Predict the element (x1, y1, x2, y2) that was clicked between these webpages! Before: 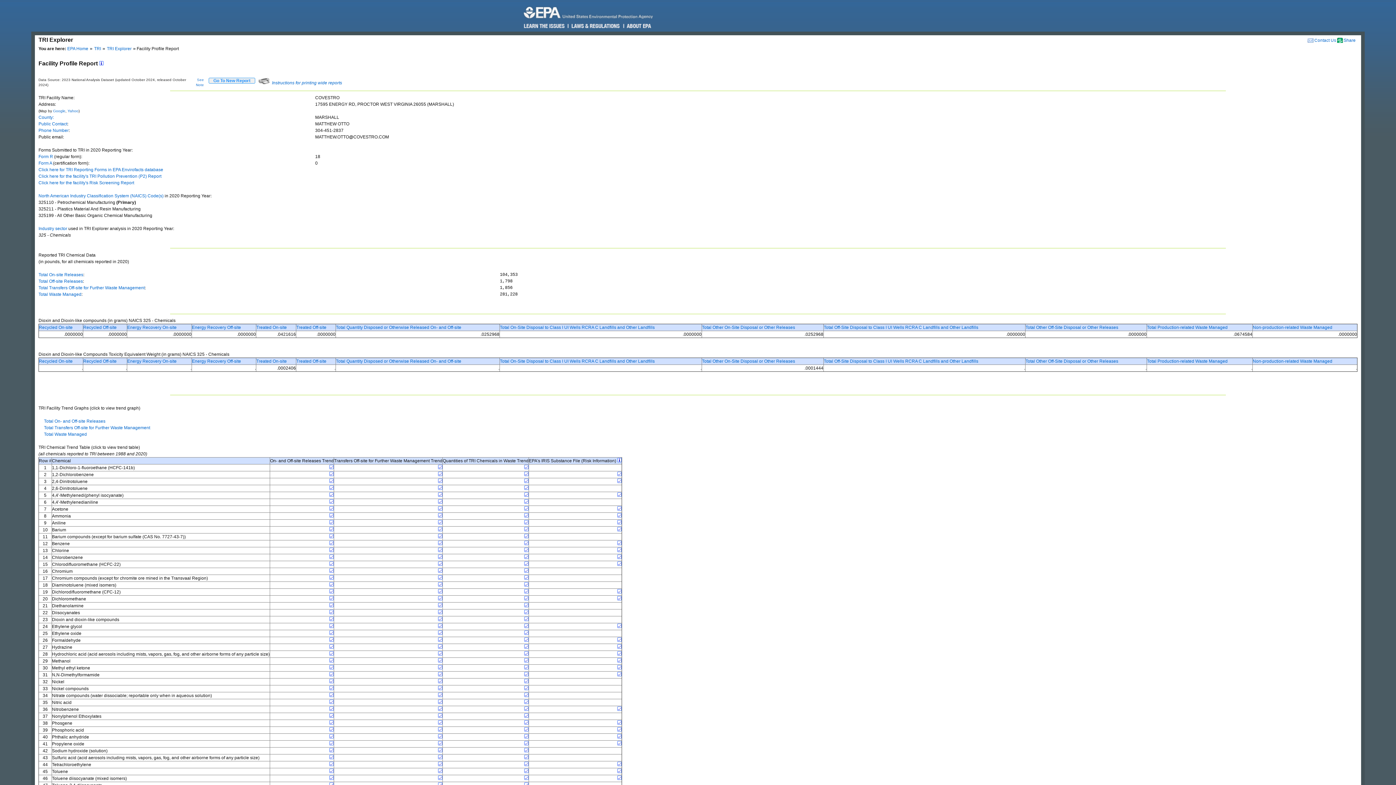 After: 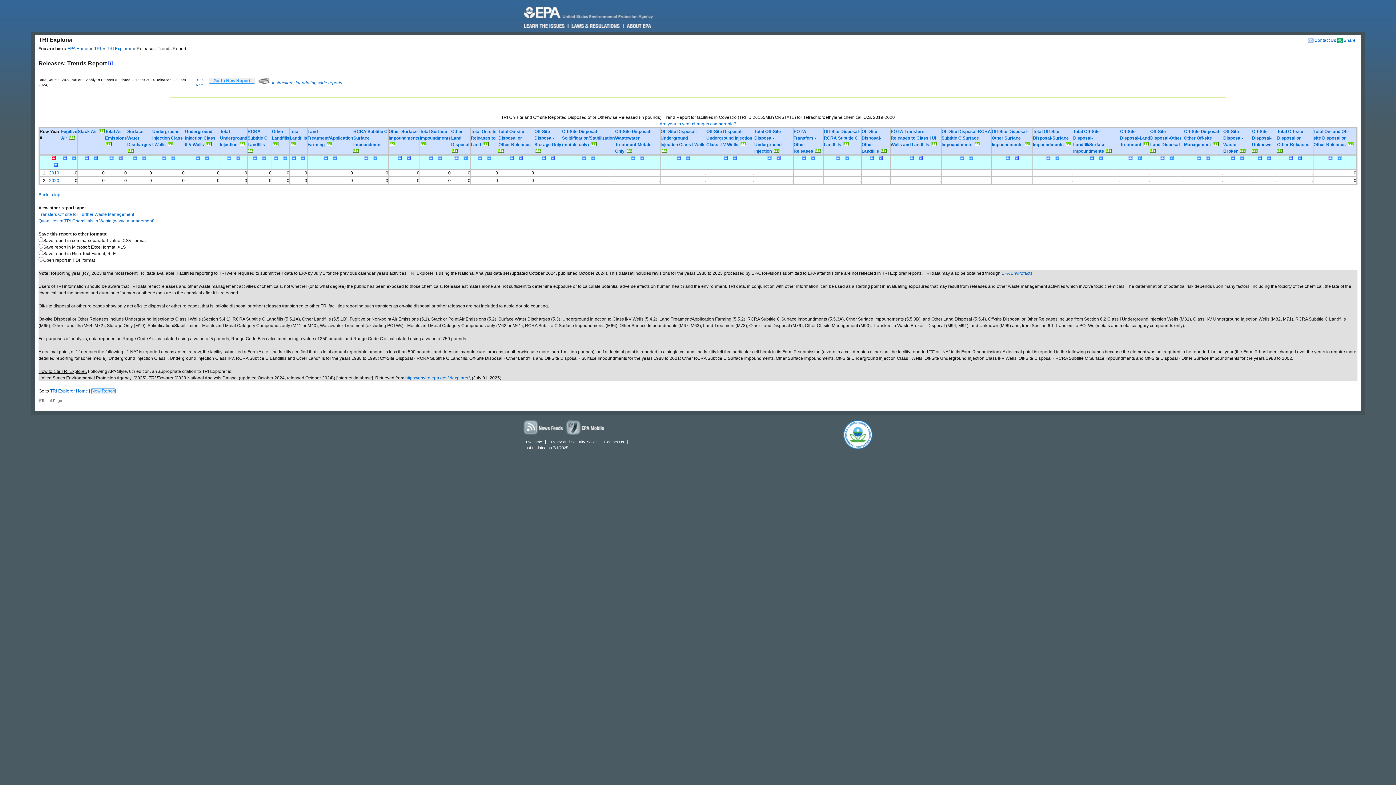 Action: bbox: (329, 762, 333, 767)